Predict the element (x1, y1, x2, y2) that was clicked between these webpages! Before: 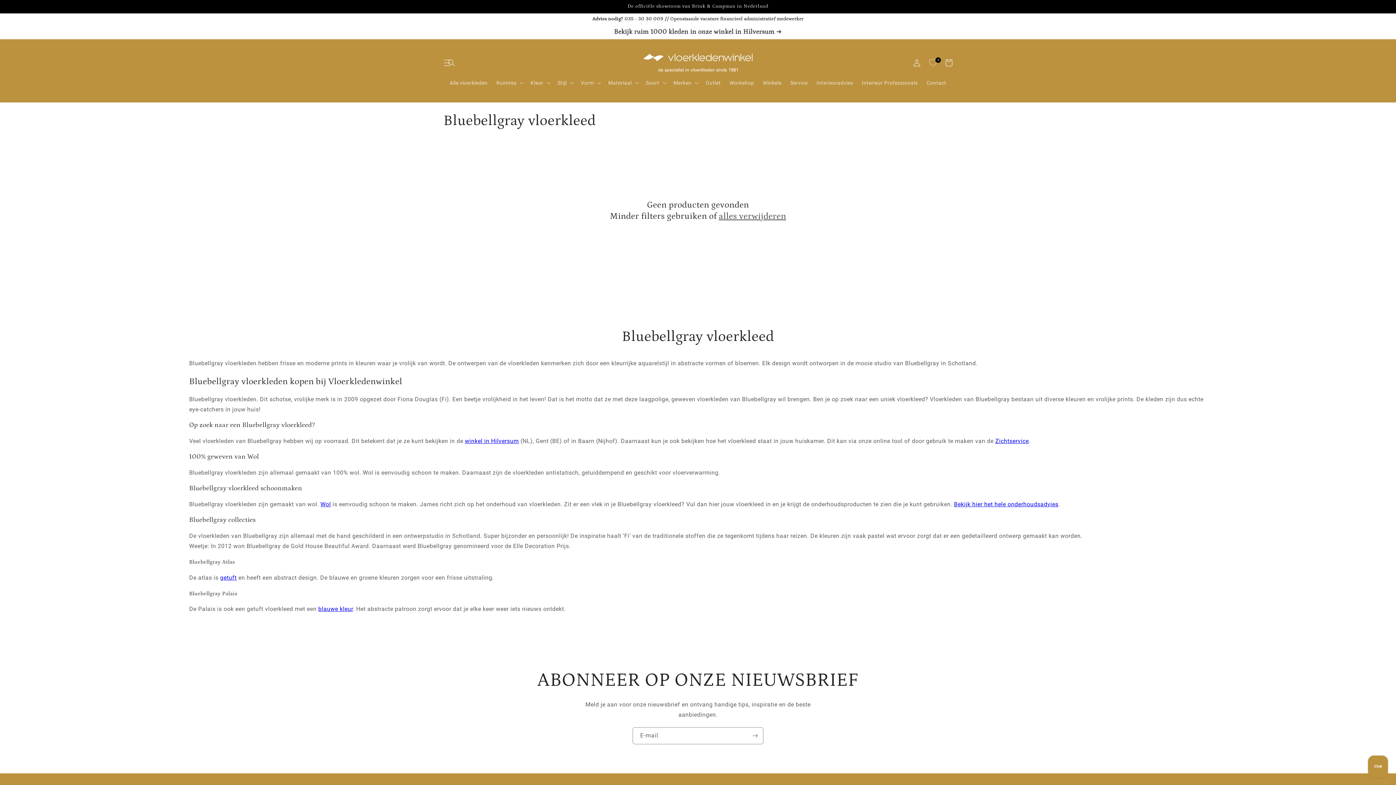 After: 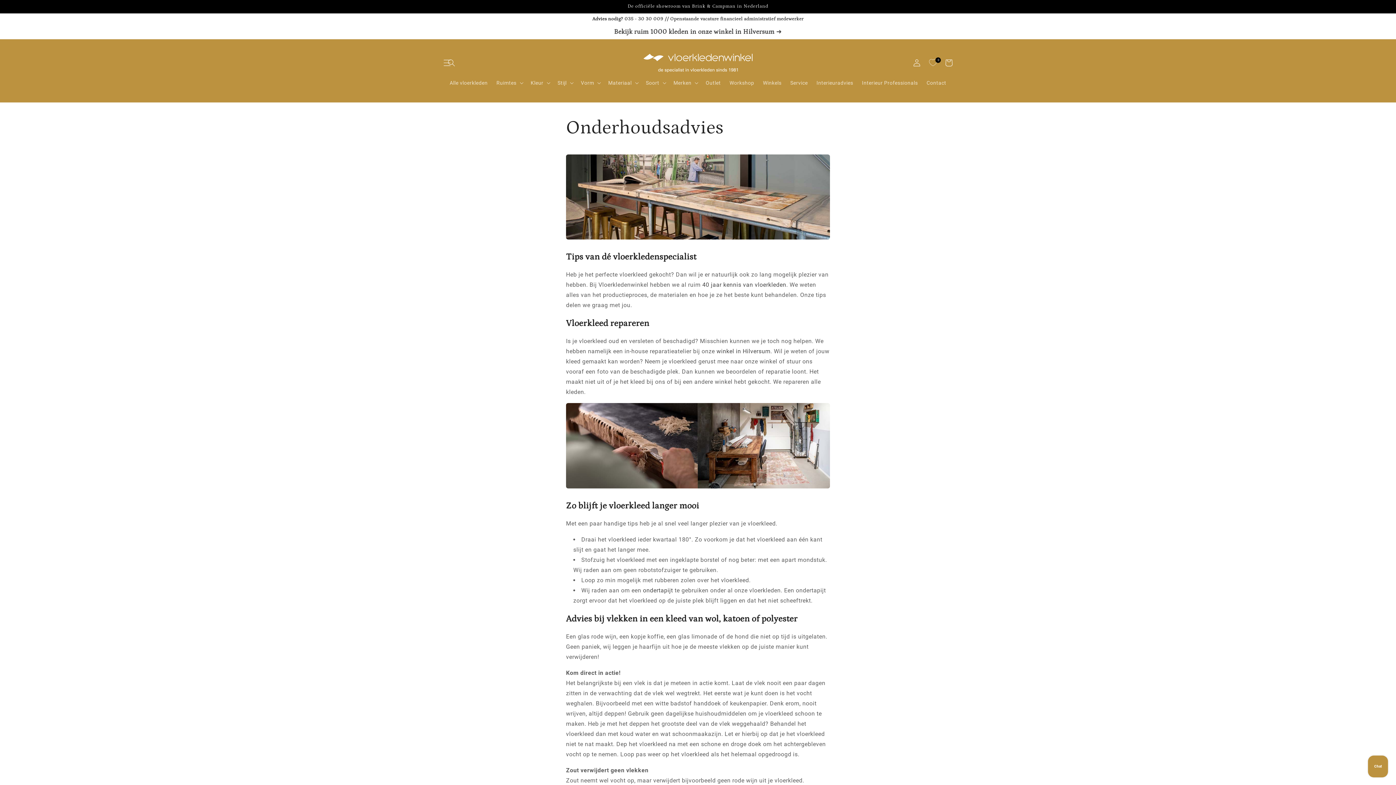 Action: label: Bekijk hier het hele onderhoudsadvies bbox: (954, 500, 1058, 507)